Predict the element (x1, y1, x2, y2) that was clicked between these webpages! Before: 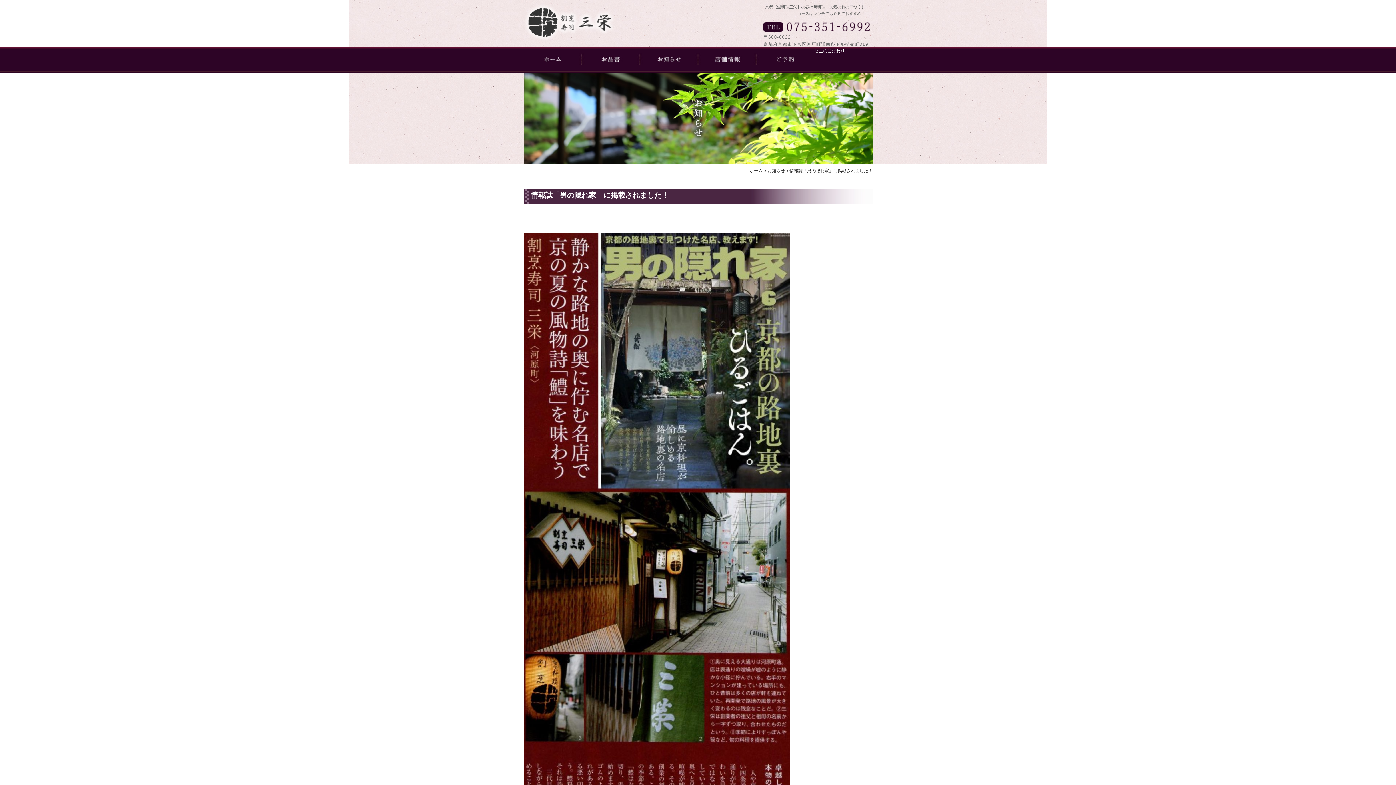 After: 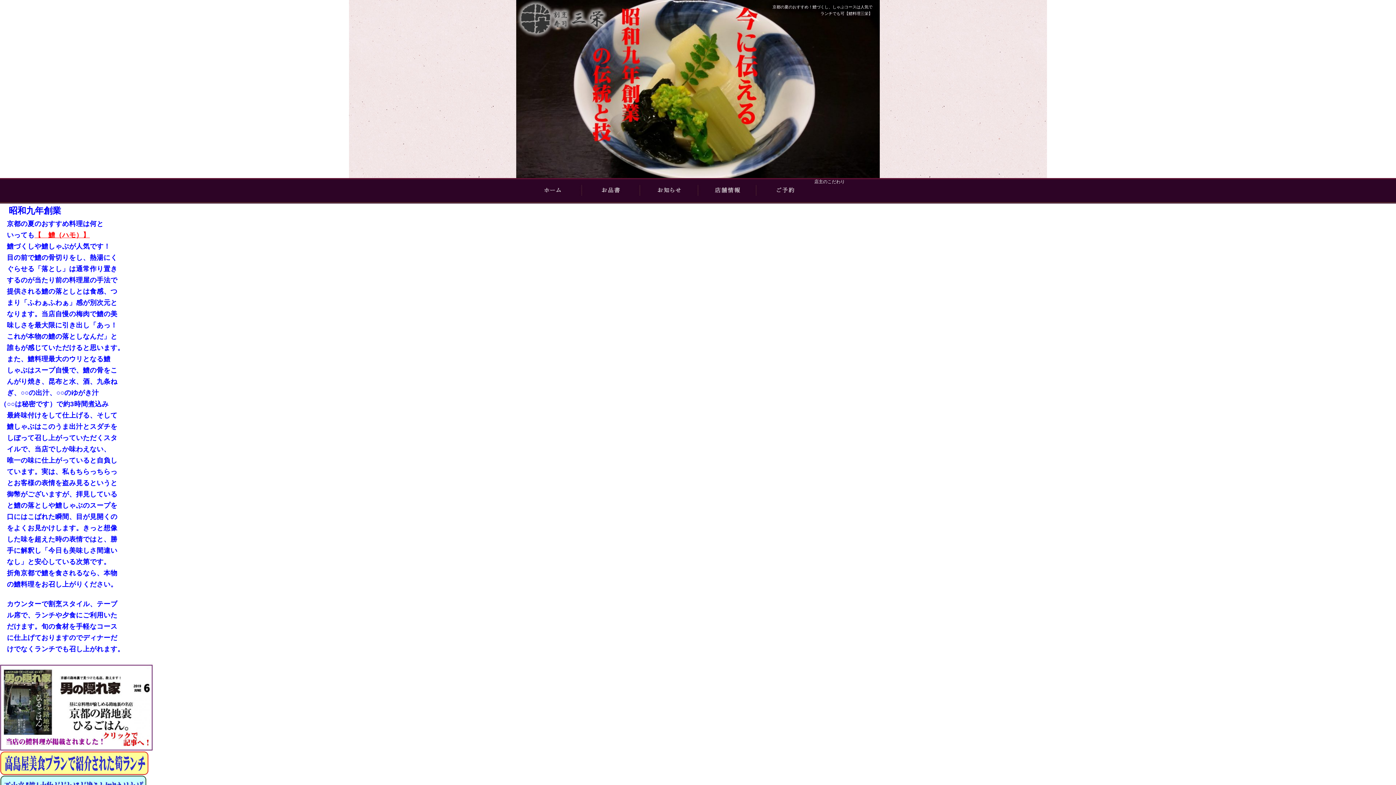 Action: bbox: (523, 47, 581, 72)